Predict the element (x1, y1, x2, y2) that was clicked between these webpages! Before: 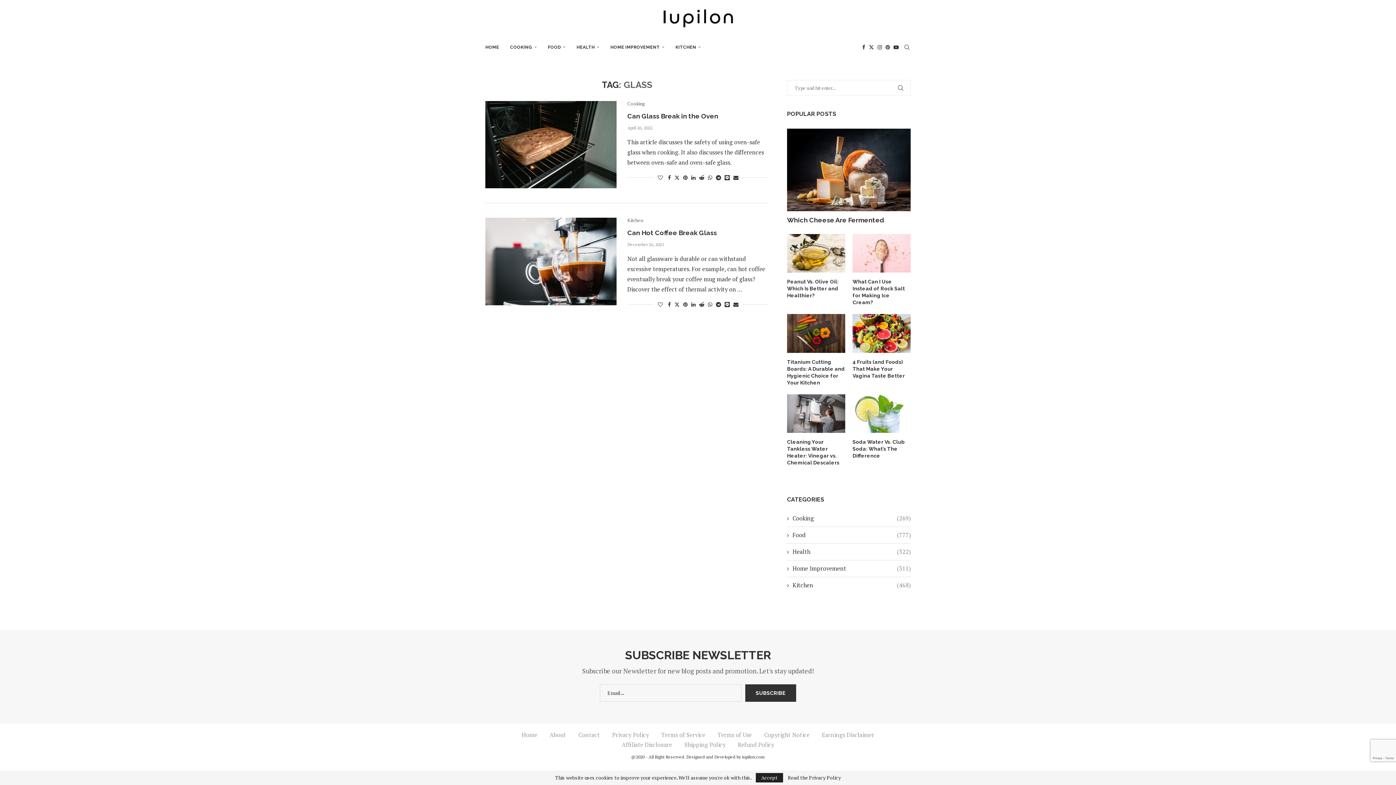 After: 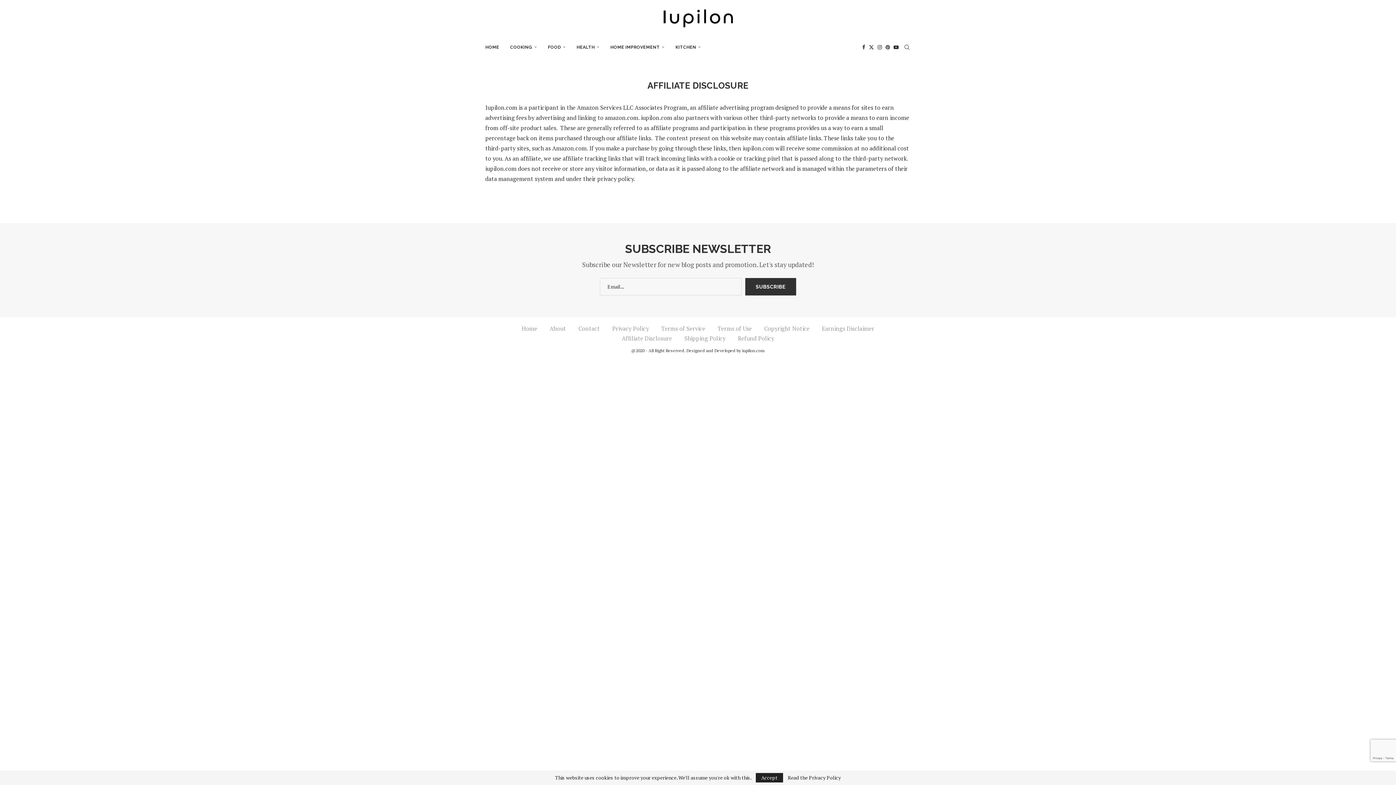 Action: label: Affiliate Disclosure bbox: (622, 741, 672, 749)